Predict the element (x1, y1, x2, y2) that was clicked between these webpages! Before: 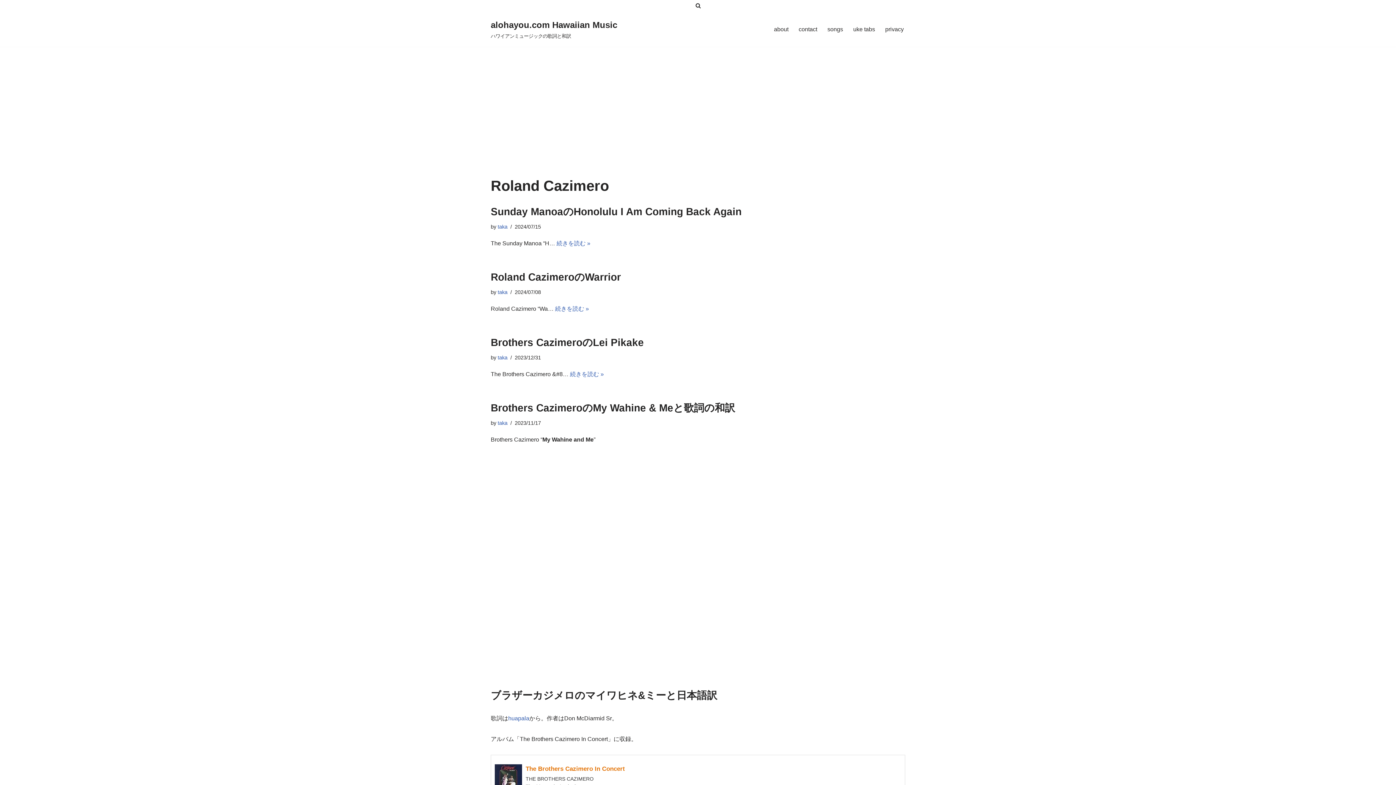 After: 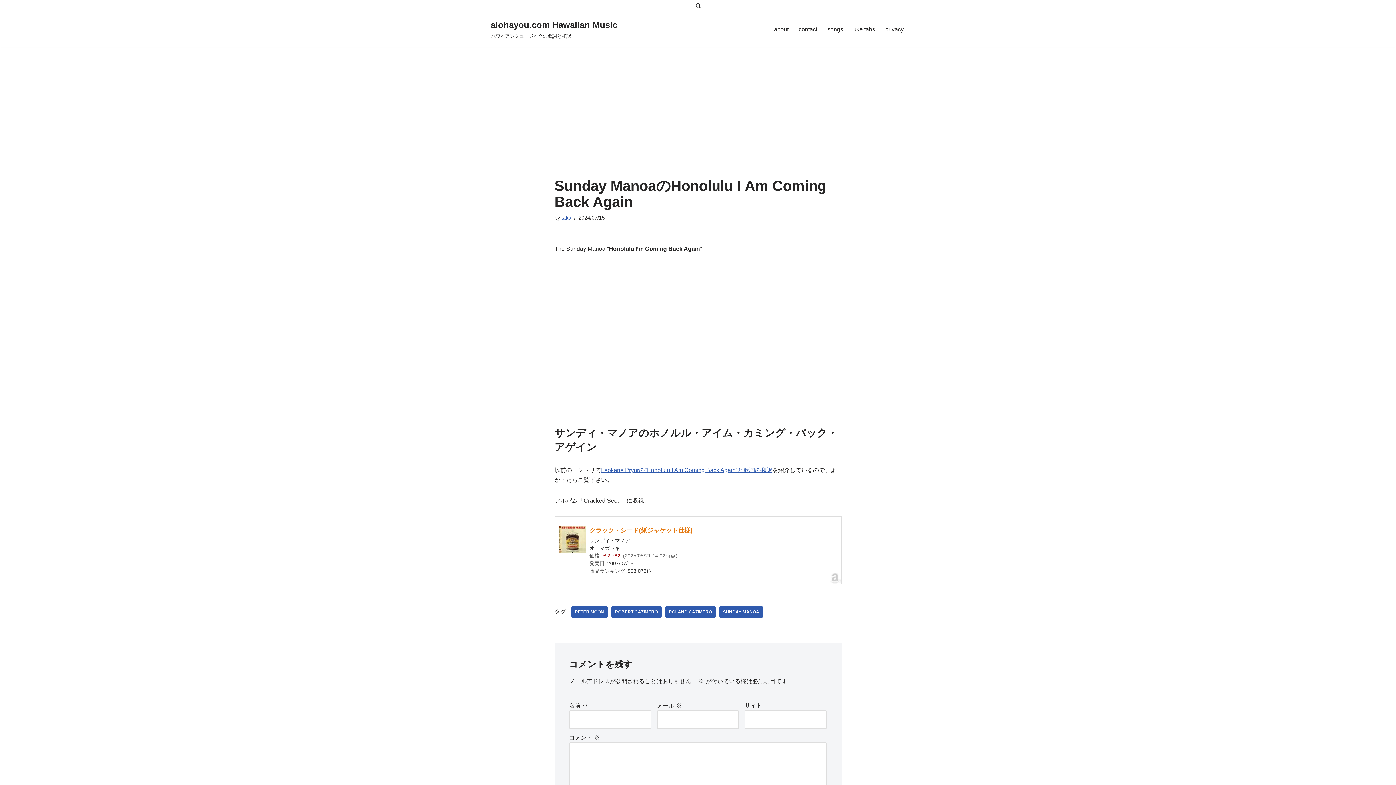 Action: bbox: (490, 206, 741, 217) label: Sunday ManoaのHonolulu I Am Coming Back Again